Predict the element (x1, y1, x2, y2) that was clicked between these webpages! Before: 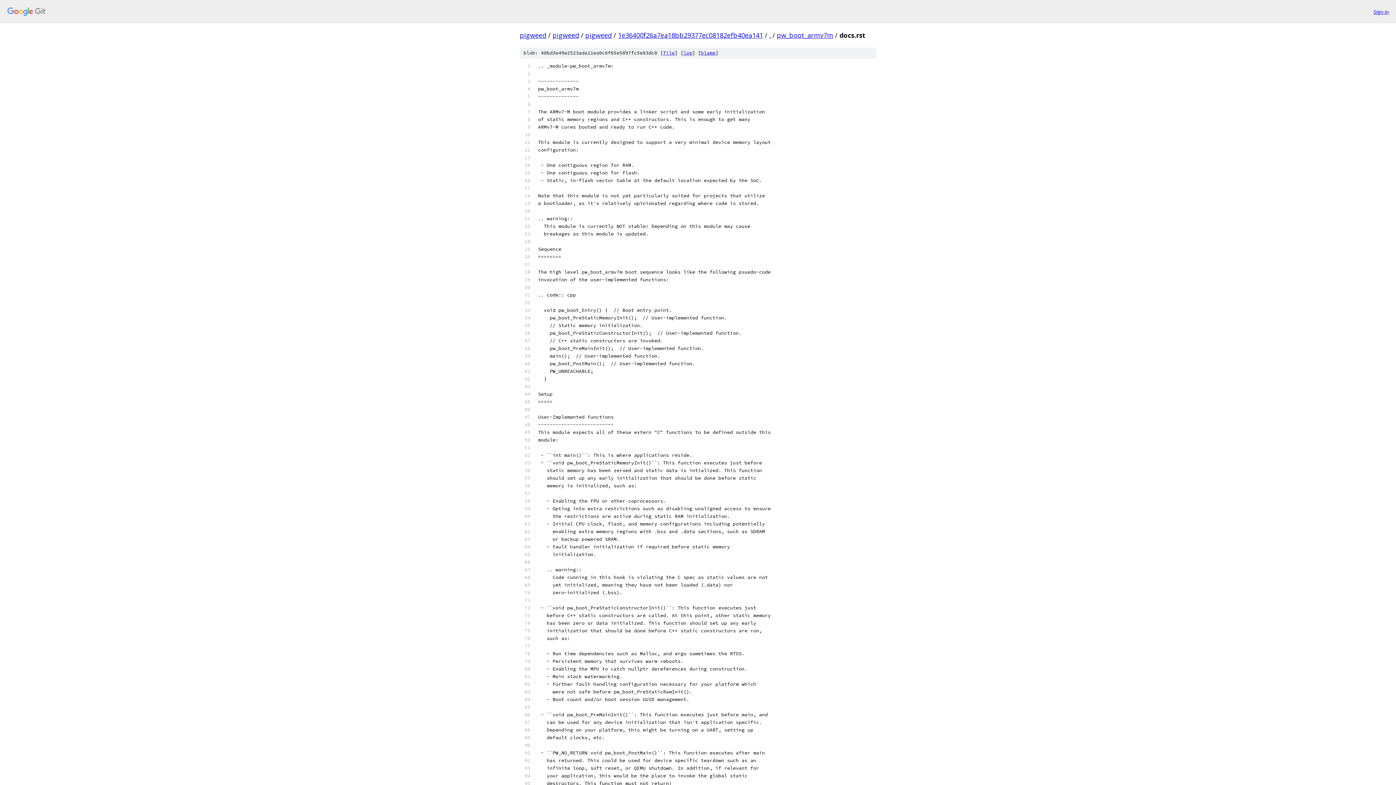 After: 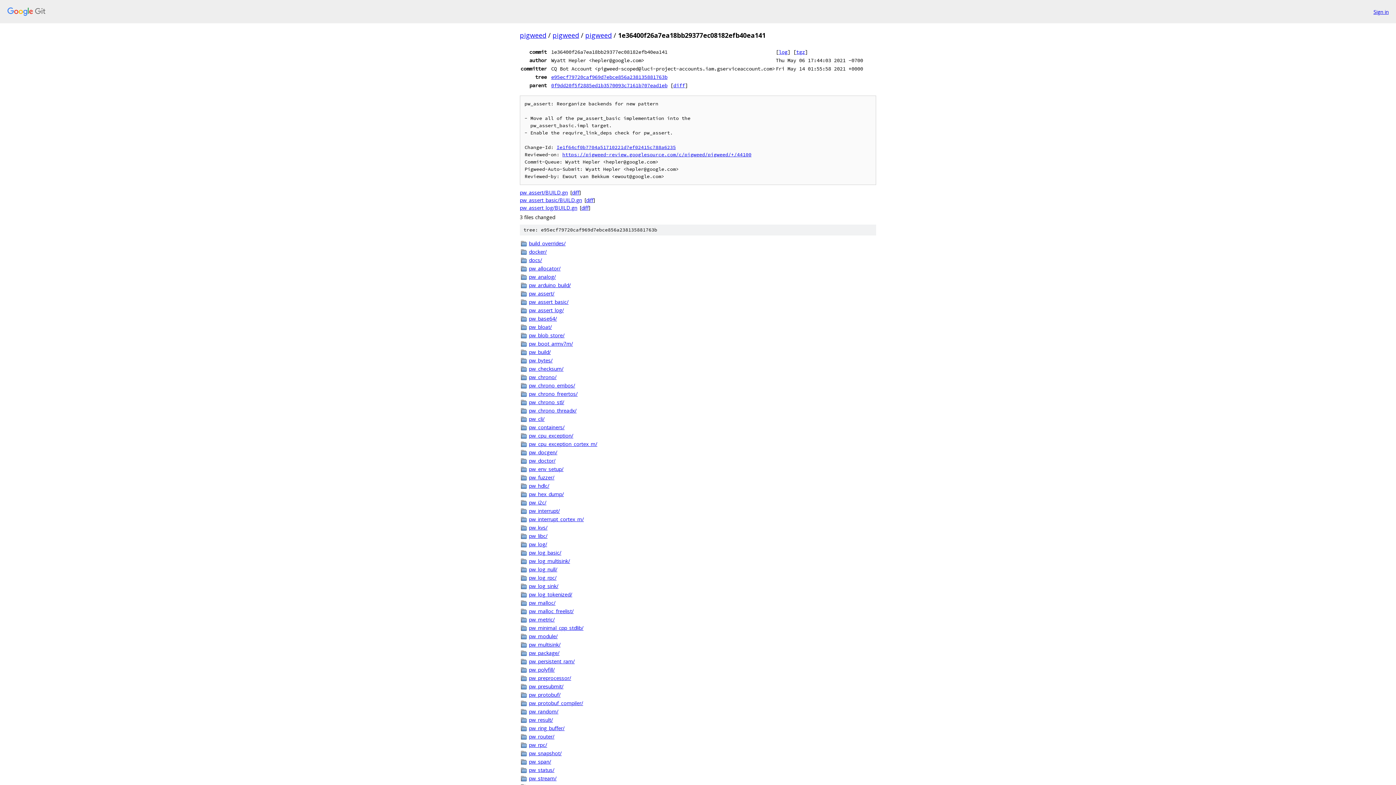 Action: label: 1e36400f26a7ea18bb29377ec08182efb40ea141 bbox: (618, 30, 763, 39)